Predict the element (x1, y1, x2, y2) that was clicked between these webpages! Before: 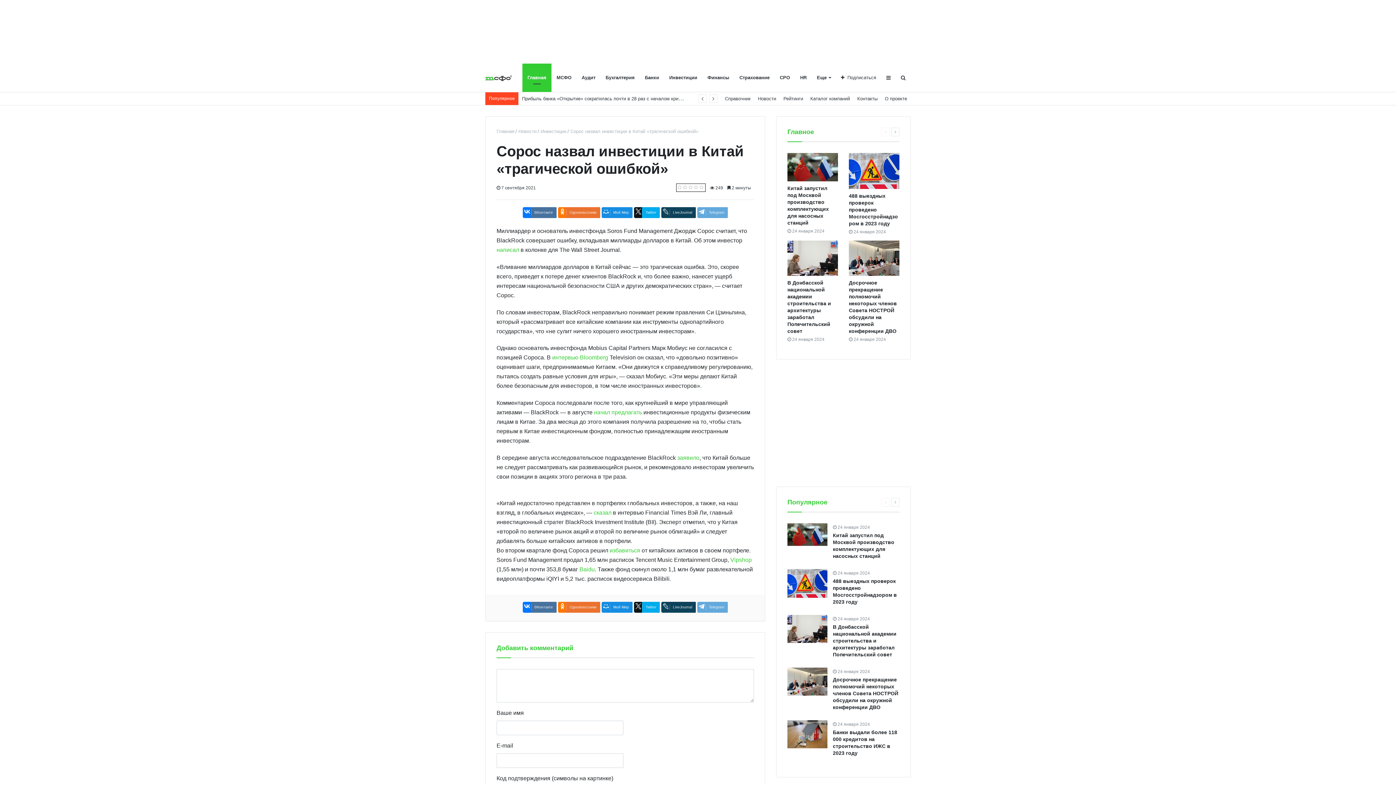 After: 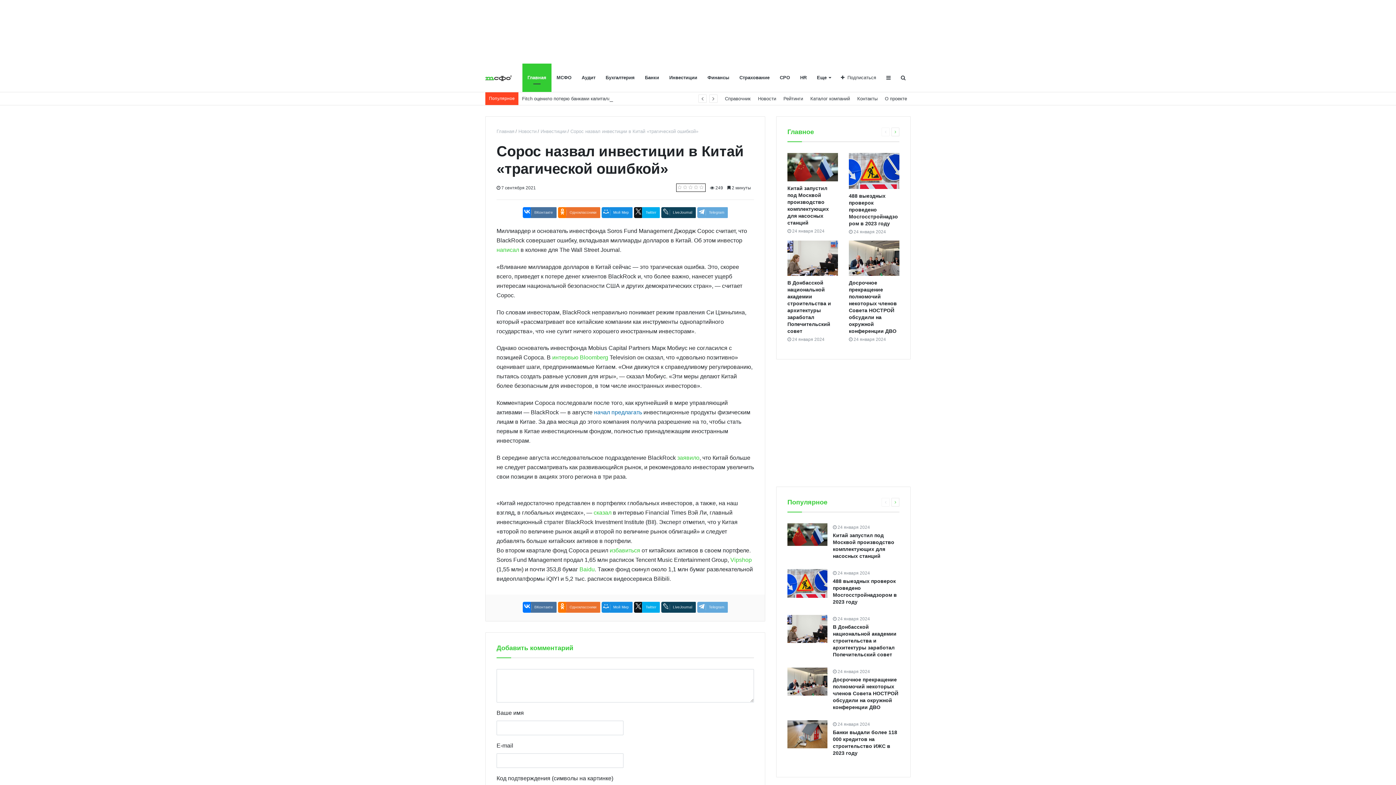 Action: label: начал предлагать bbox: (594, 409, 642, 415)